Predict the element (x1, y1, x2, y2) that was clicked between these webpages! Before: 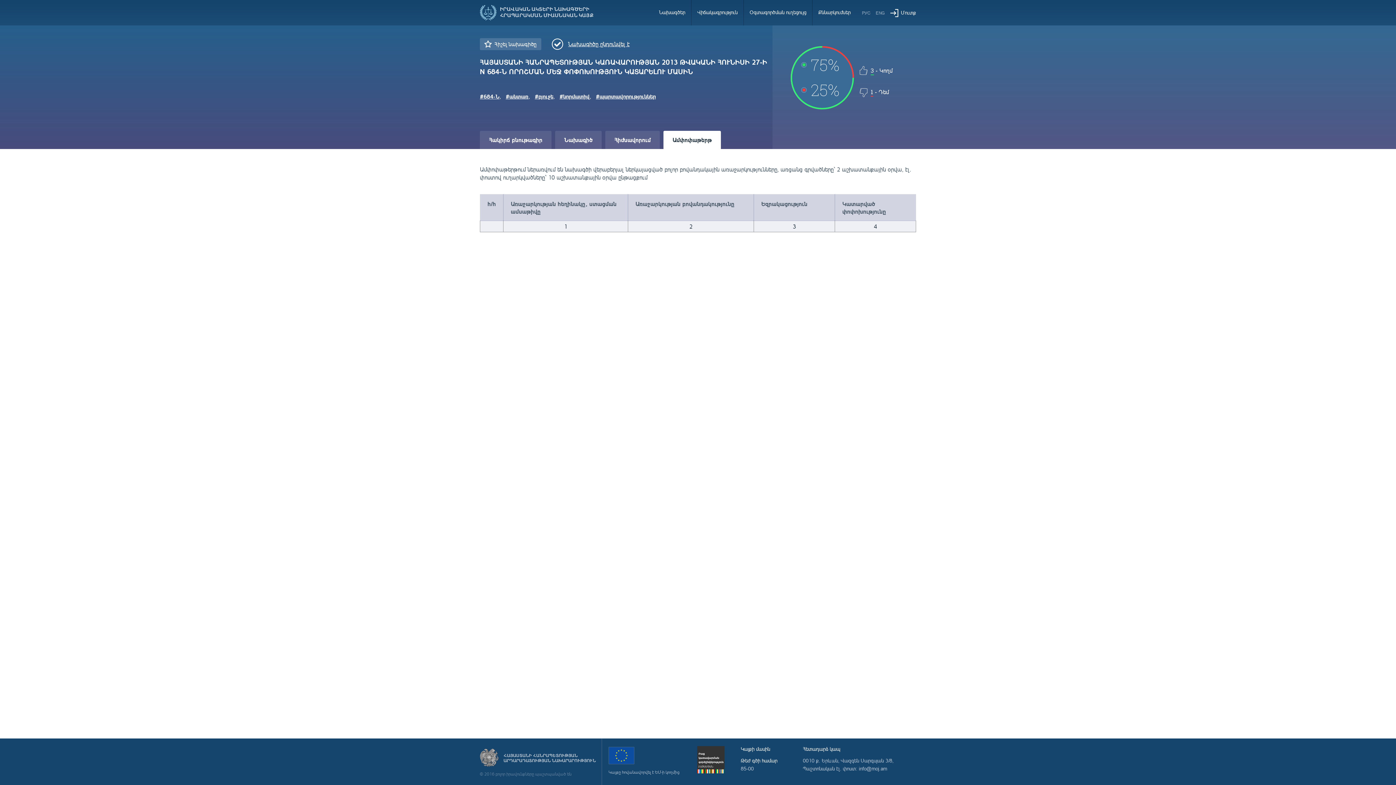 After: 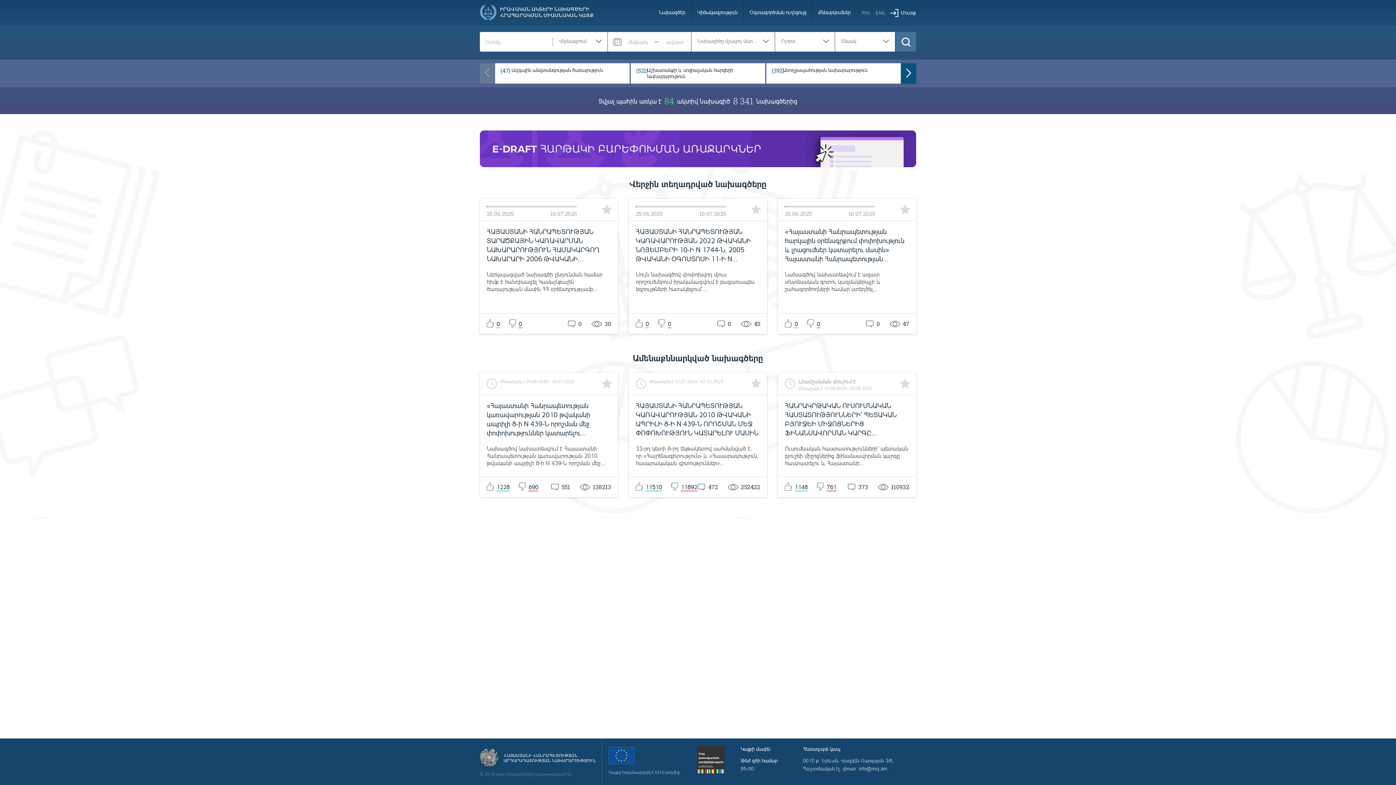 Action: bbox: (480, 6, 598, 18) label: ԻՐԱՎԱԿԱՆ ԱԿՏԵՐԻ ՆԱԽԱԳԾԵՐԻ ՀՐԱՊԱՐԱԿՄԱՆ ՄԻԱՍՆԱԿԱՆ ԿԱՅՔ